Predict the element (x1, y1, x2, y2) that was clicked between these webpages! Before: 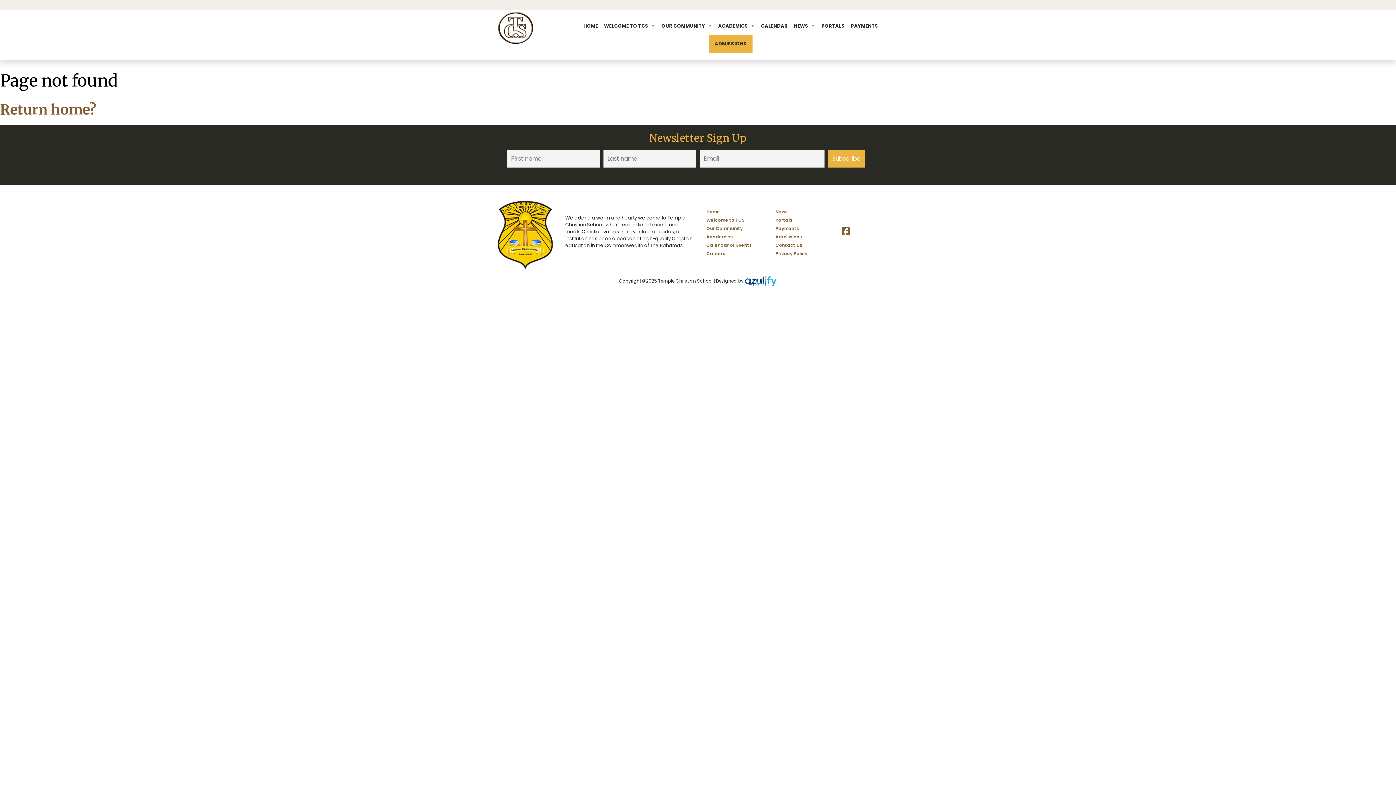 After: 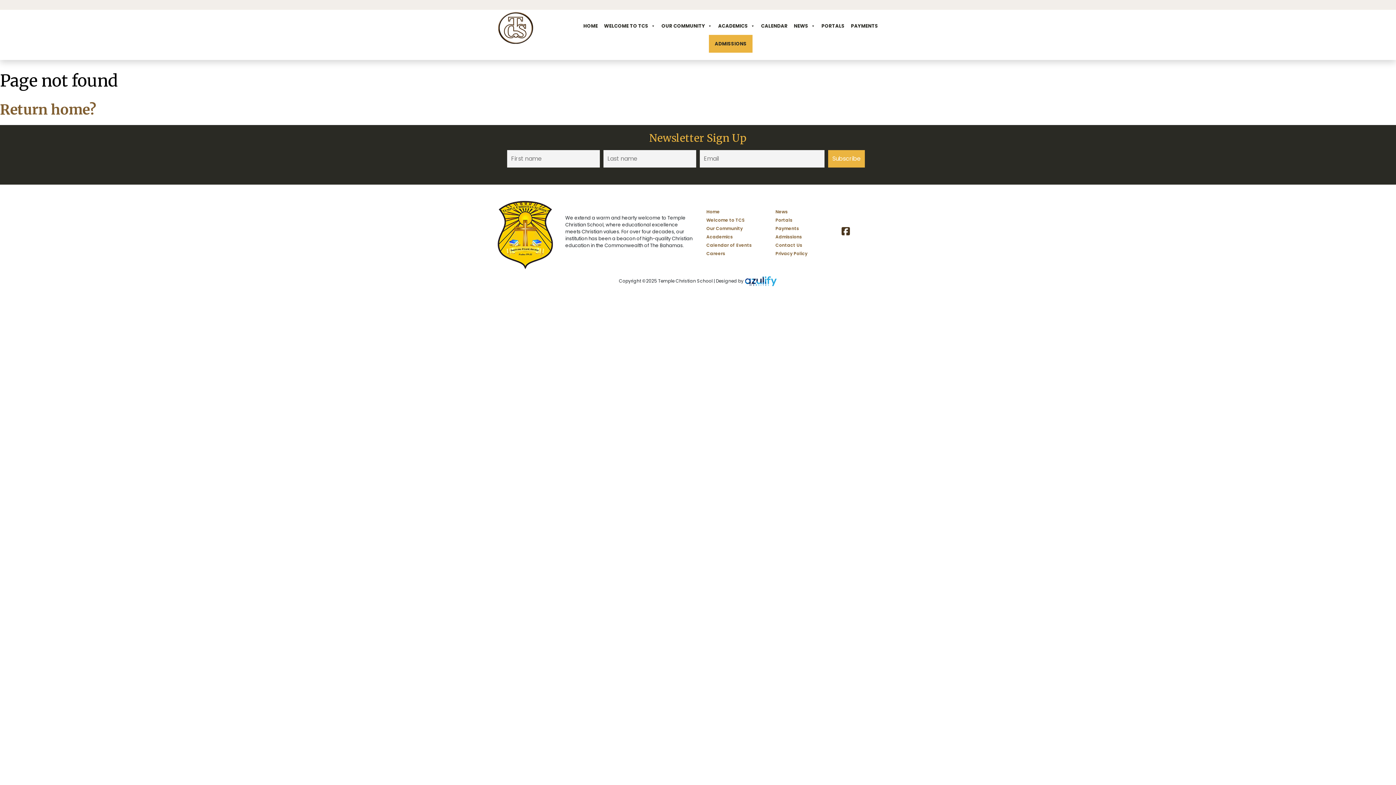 Action: label: Temple Christian School Facebook Page bbox: (841, 229, 850, 236)